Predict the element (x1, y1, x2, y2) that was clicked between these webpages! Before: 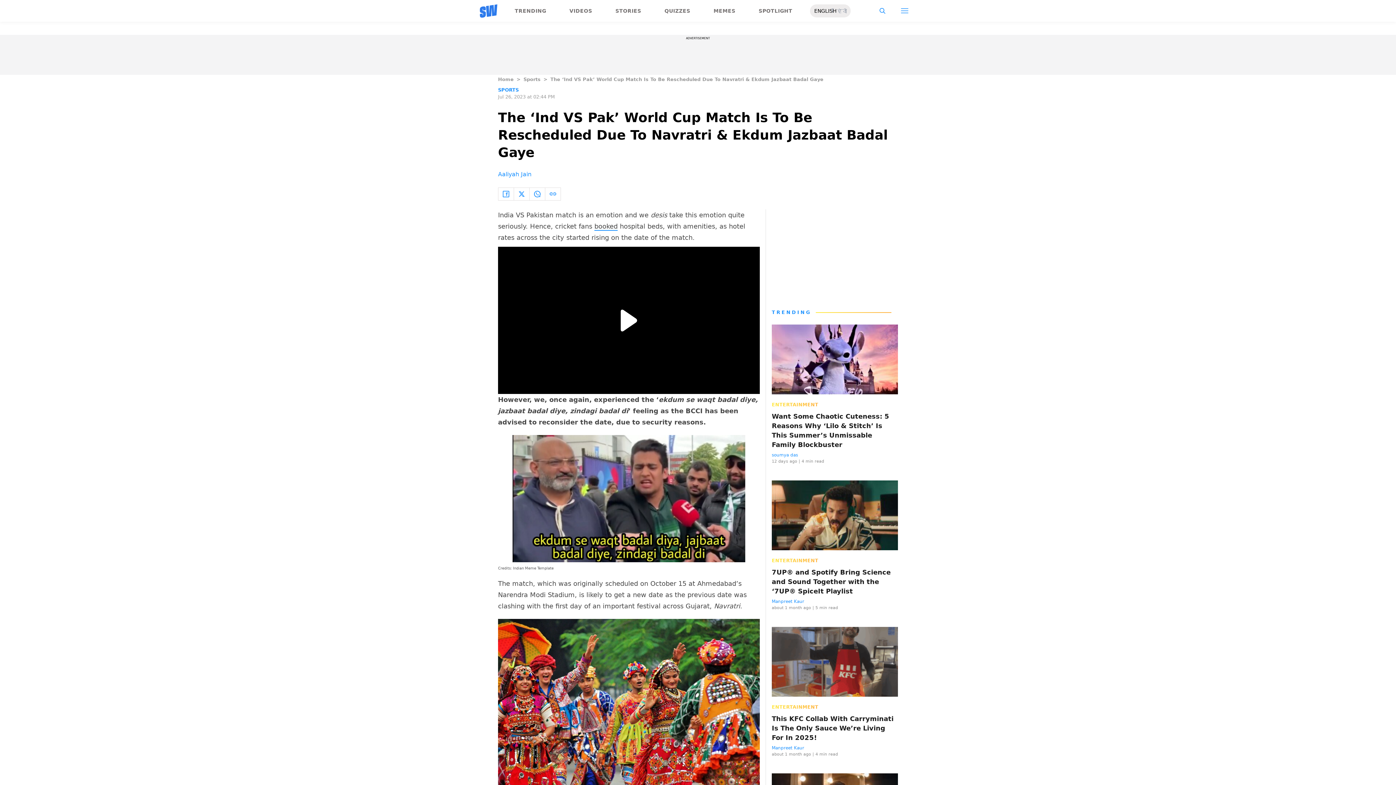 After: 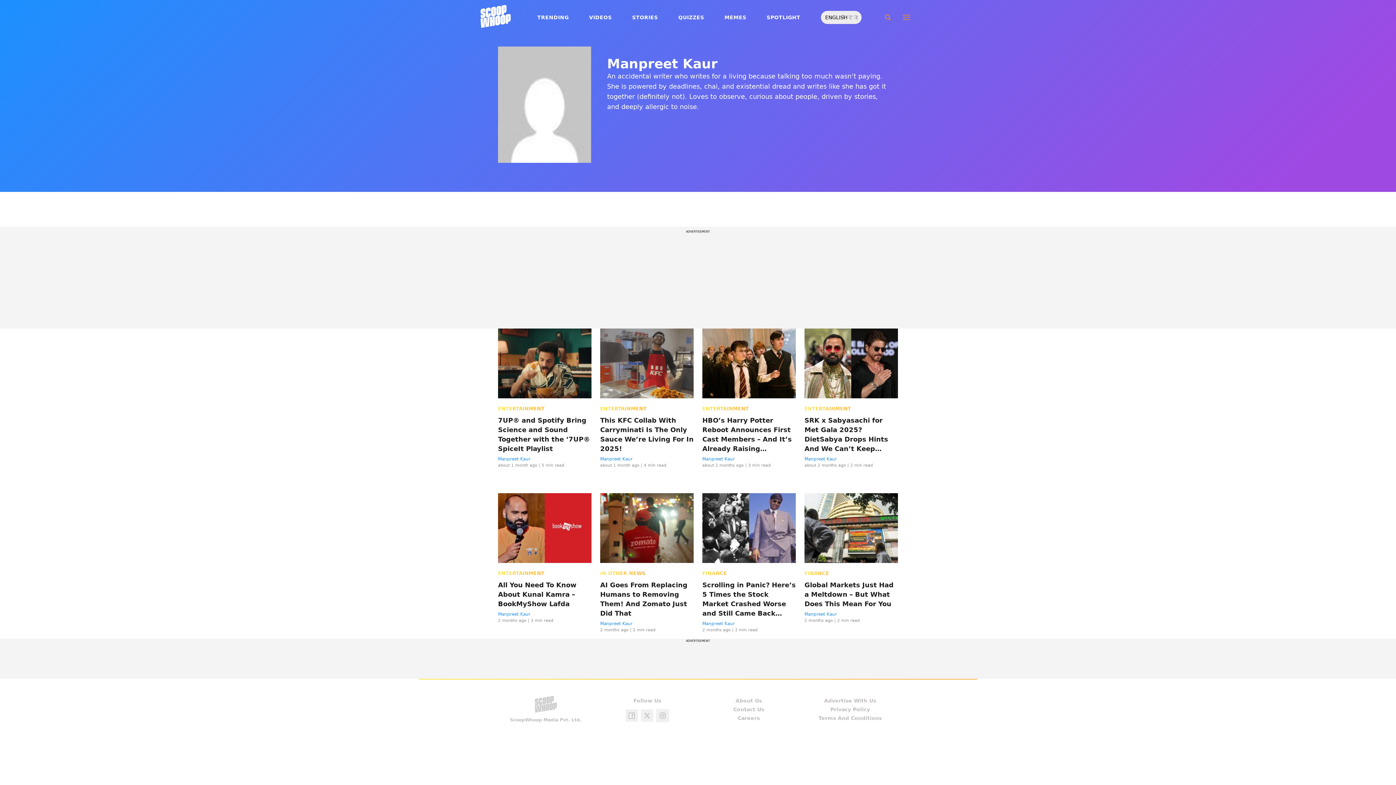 Action: bbox: (772, 745, 804, 750) label: Manpreet Kaur